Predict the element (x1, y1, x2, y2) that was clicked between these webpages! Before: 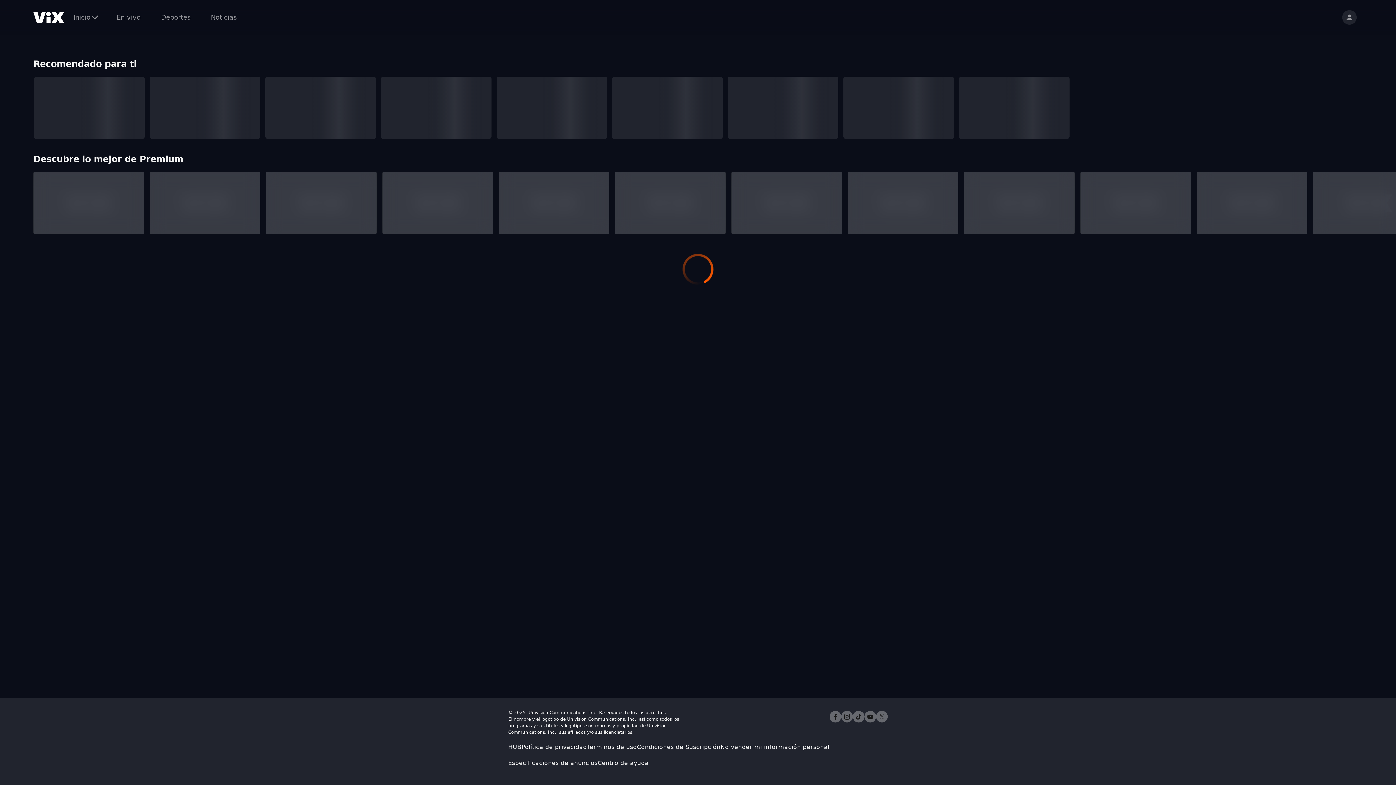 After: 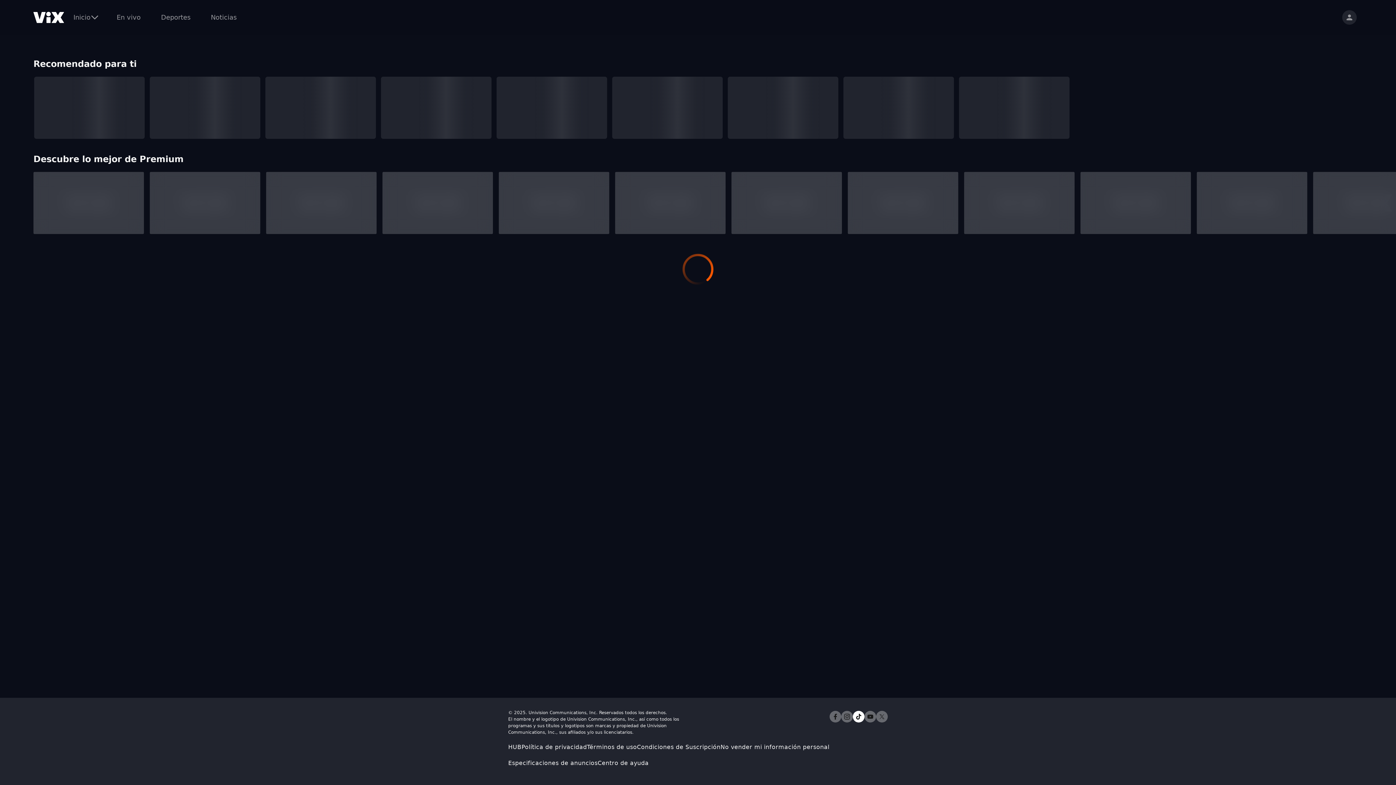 Action: bbox: (853, 711, 864, 722)